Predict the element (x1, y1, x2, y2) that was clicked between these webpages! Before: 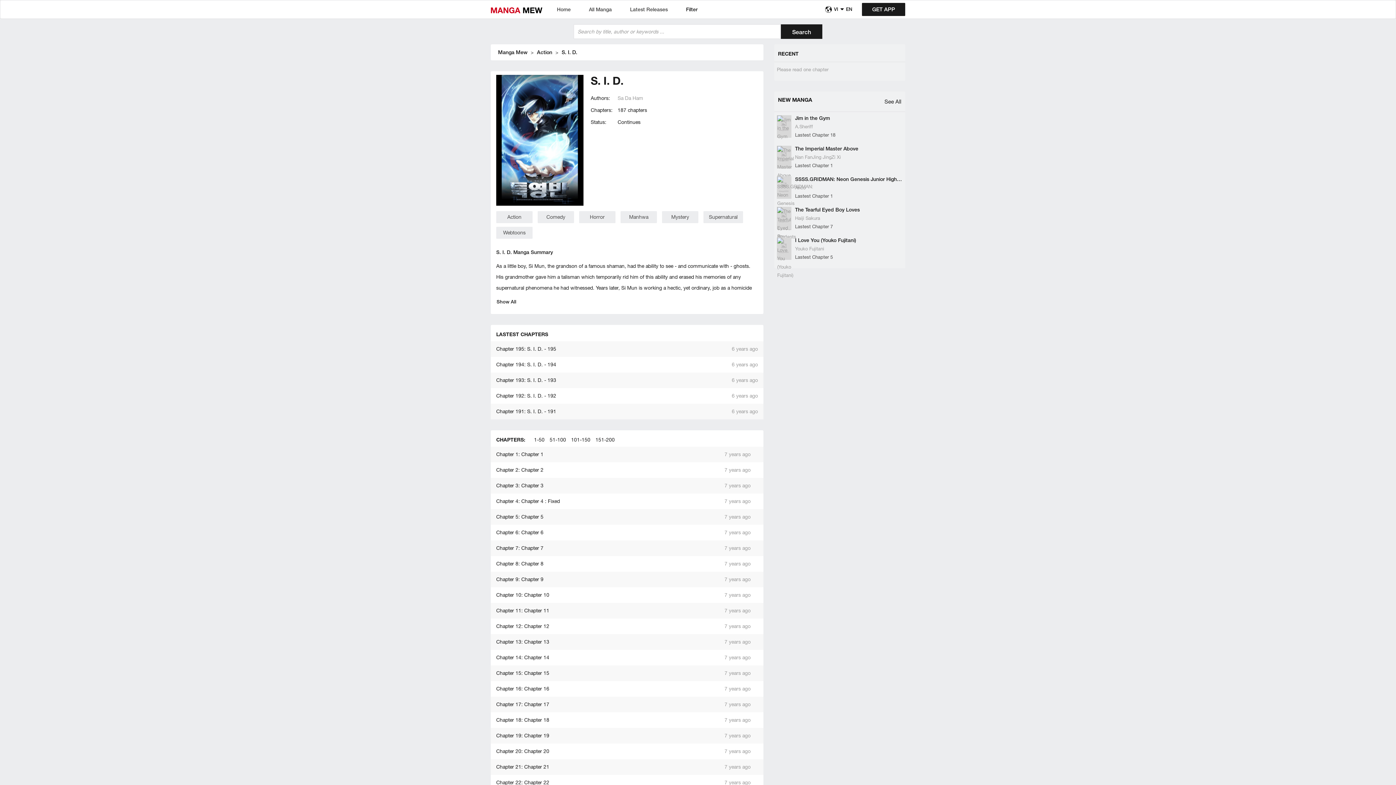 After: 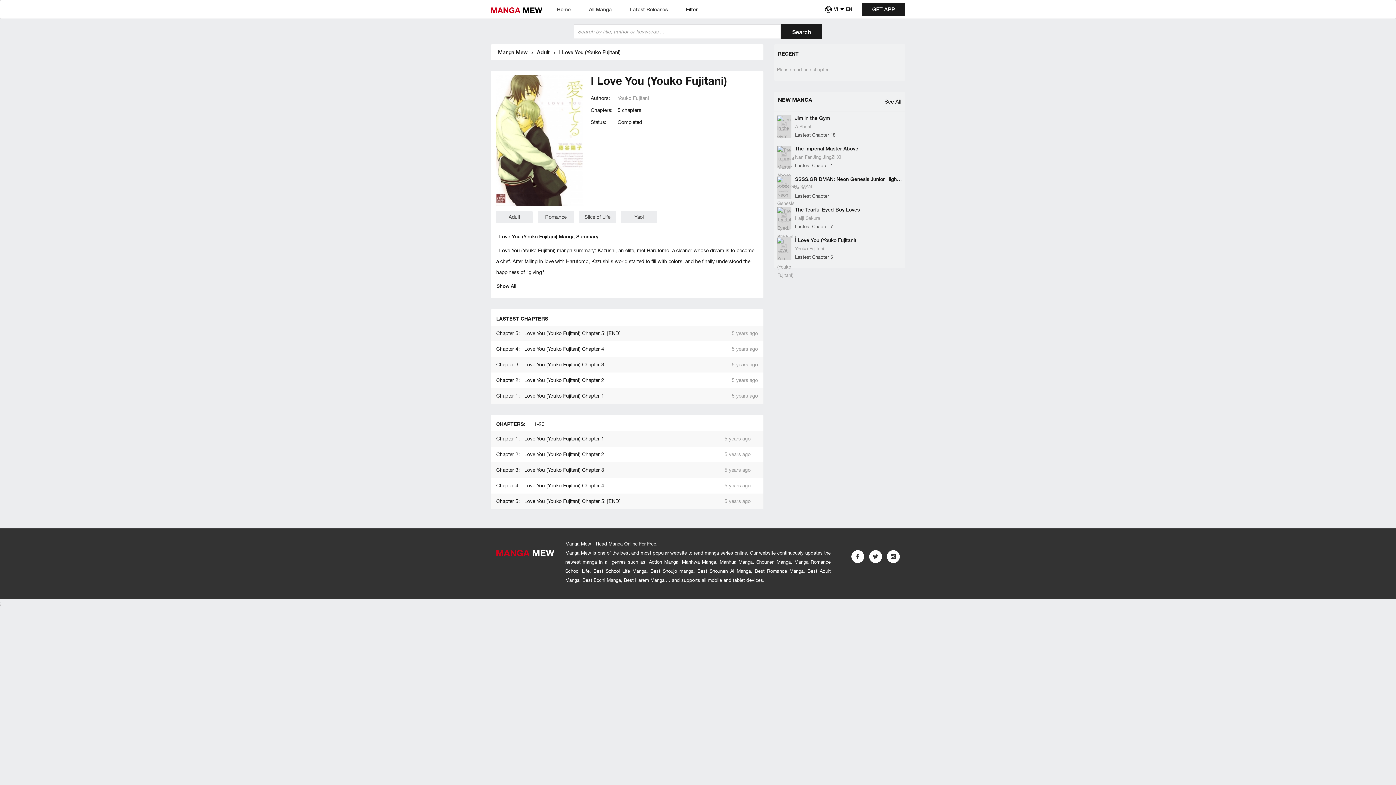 Action: bbox: (777, 237, 791, 260)